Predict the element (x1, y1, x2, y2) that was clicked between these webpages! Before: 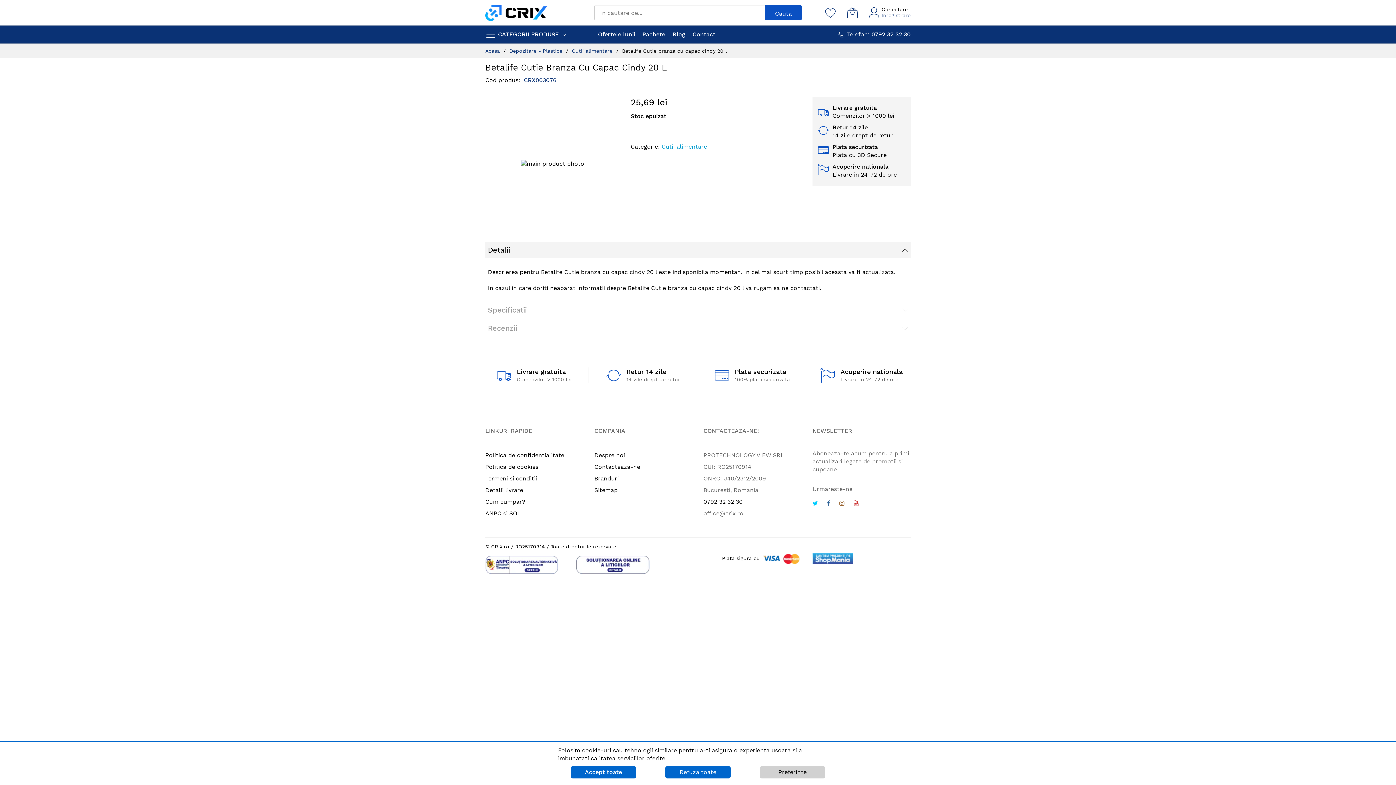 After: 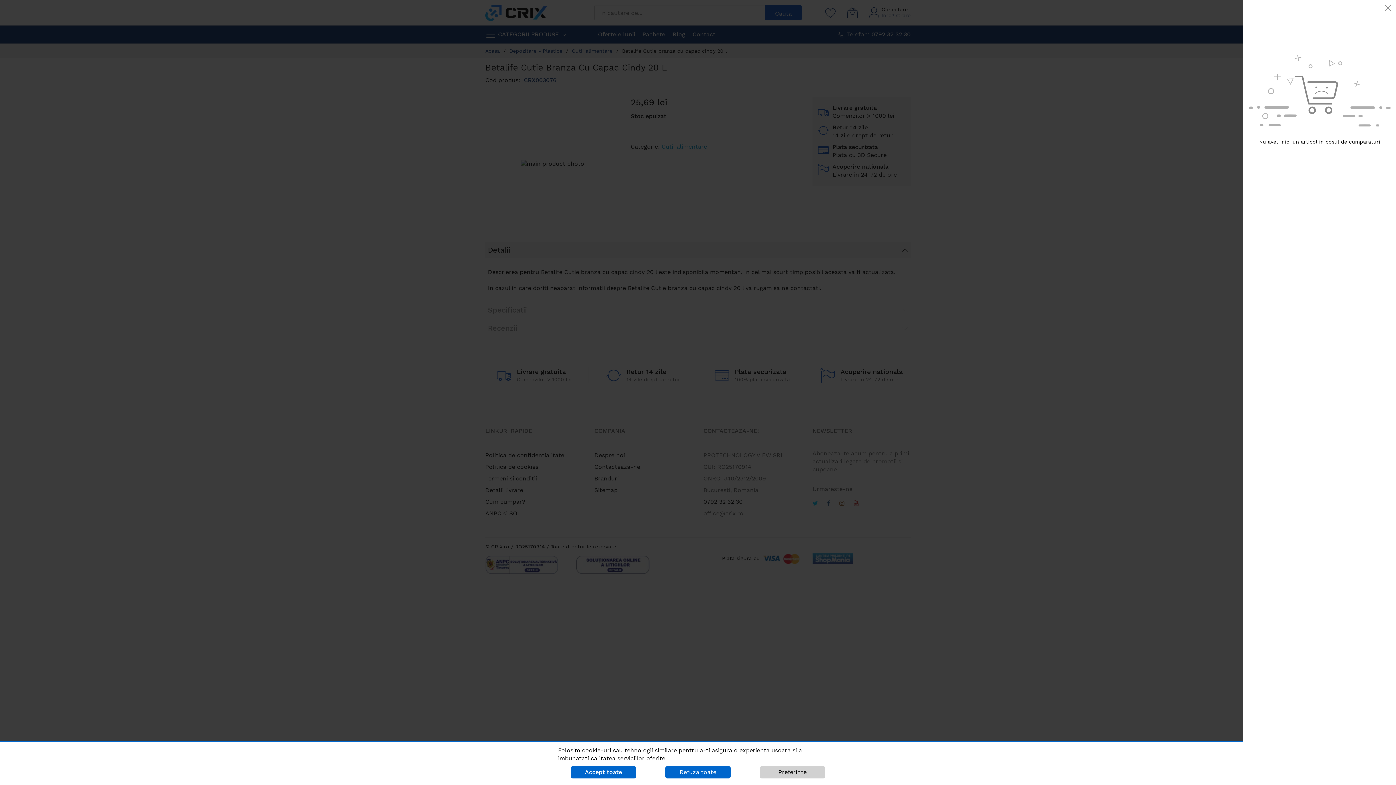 Action: label: Cosul meu bbox: (847, 5, 858, 20)